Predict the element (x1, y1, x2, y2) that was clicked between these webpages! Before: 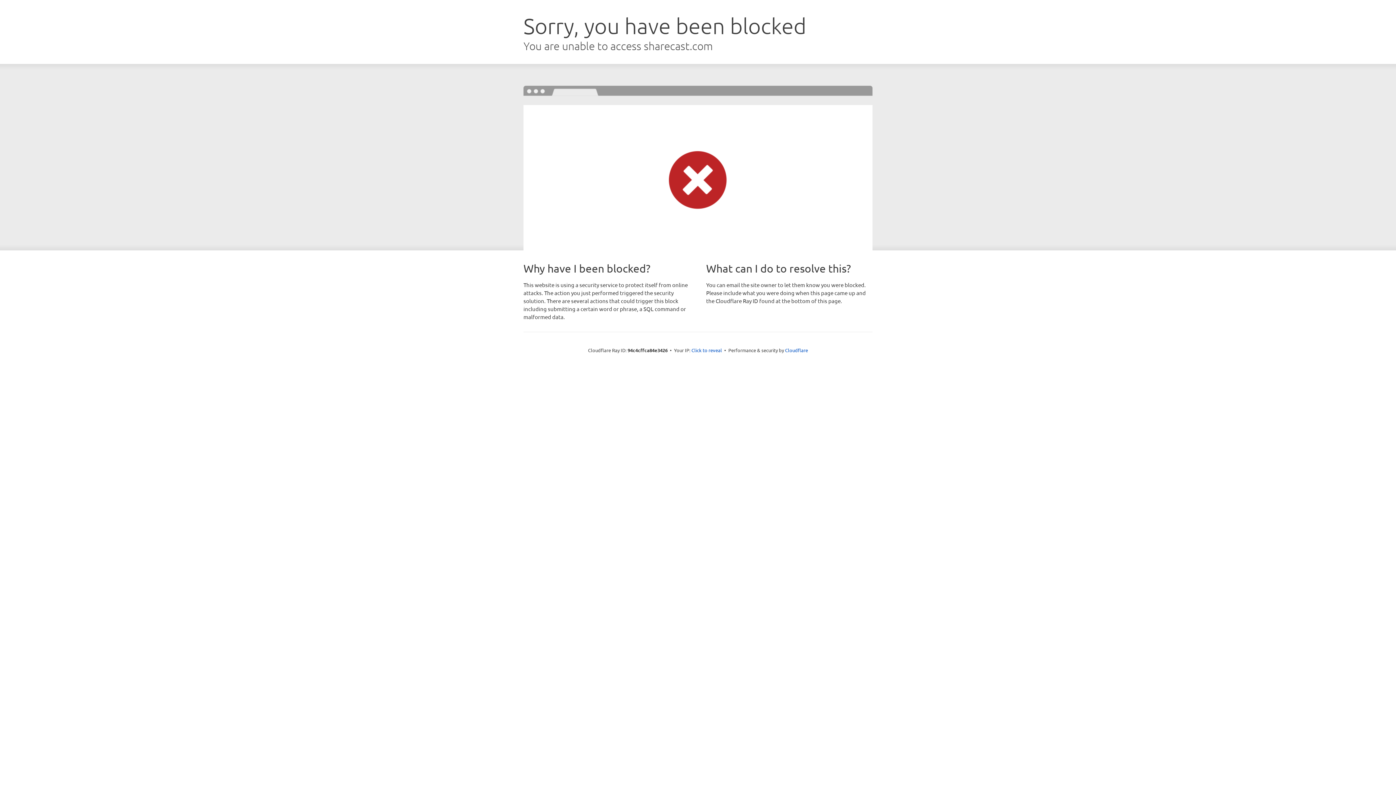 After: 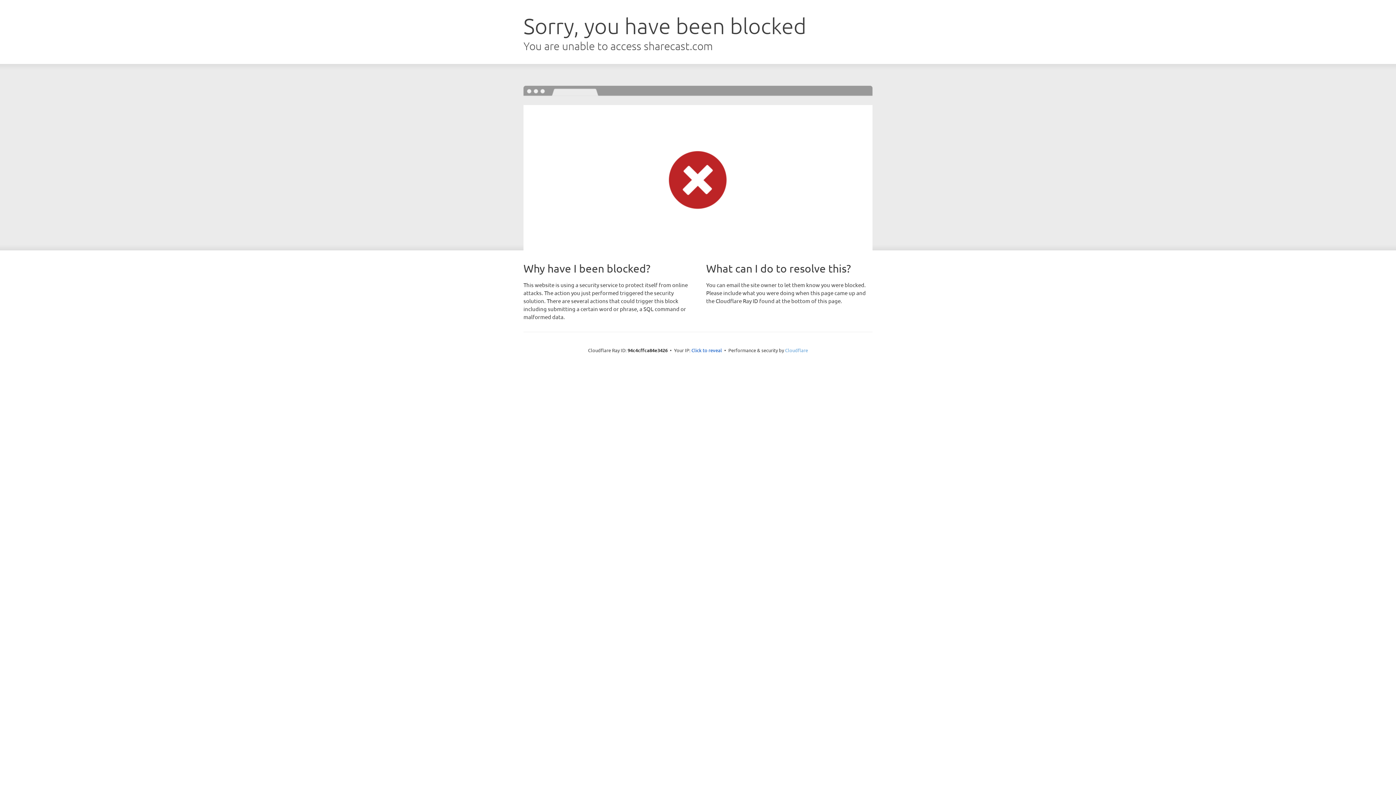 Action: label: Cloudflare bbox: (785, 347, 808, 353)